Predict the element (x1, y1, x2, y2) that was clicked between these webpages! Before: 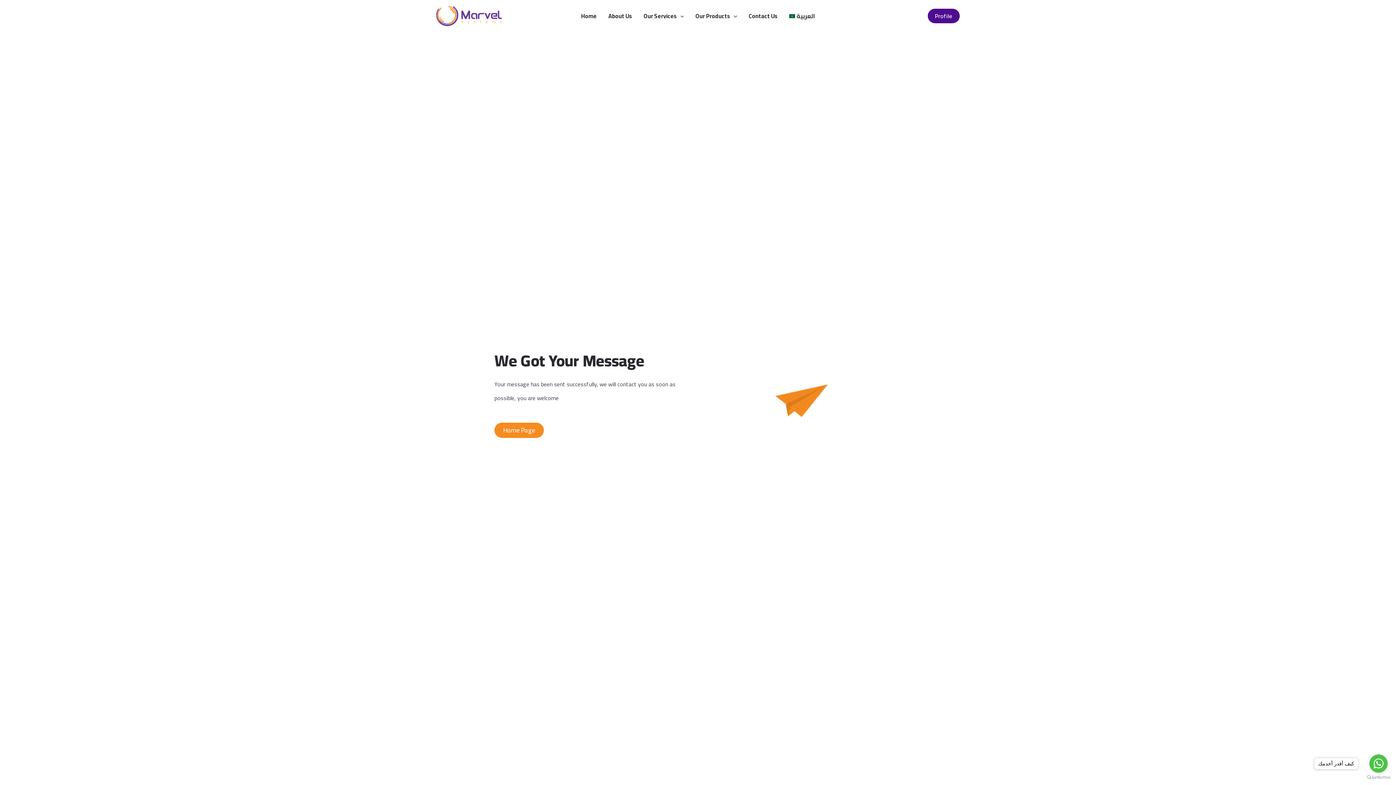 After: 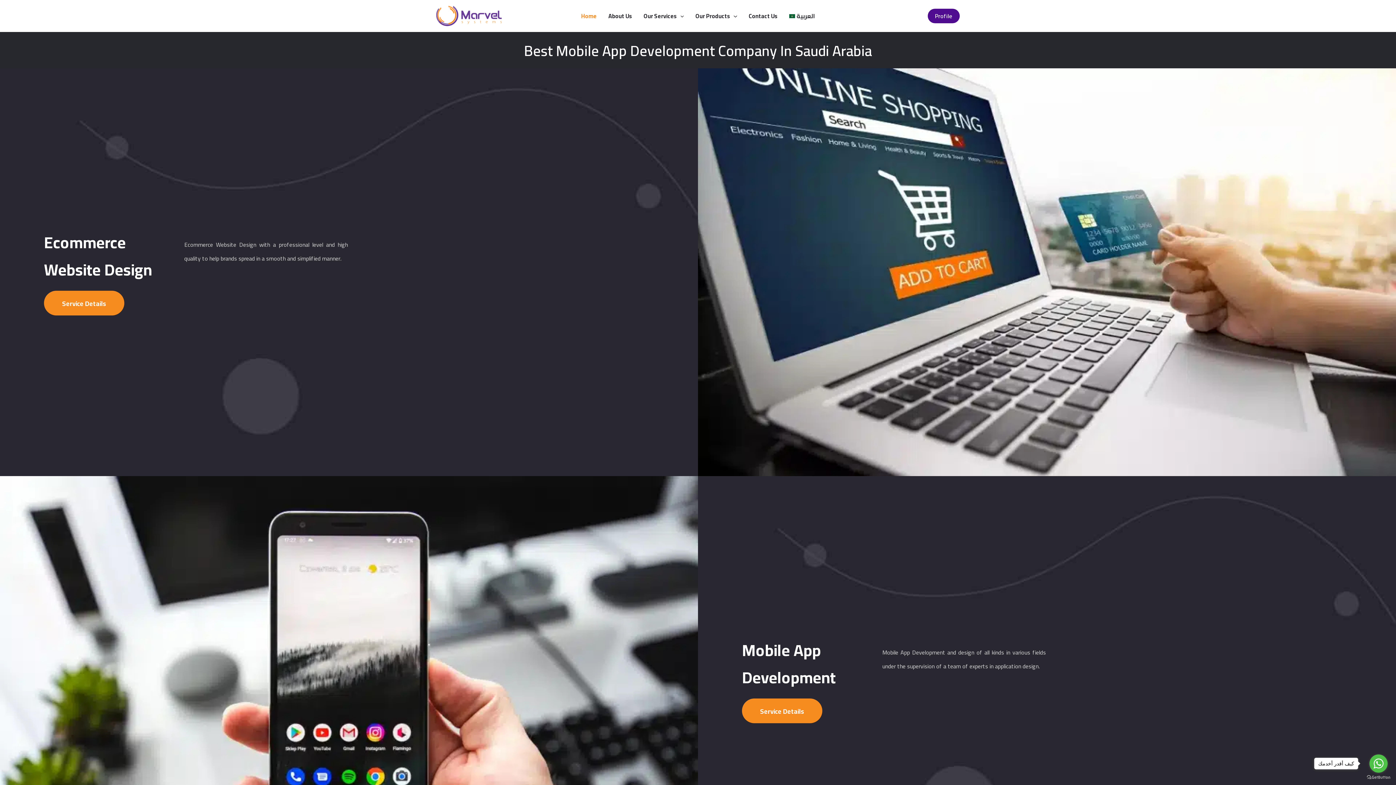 Action: label: Home bbox: (575, 1, 602, 30)